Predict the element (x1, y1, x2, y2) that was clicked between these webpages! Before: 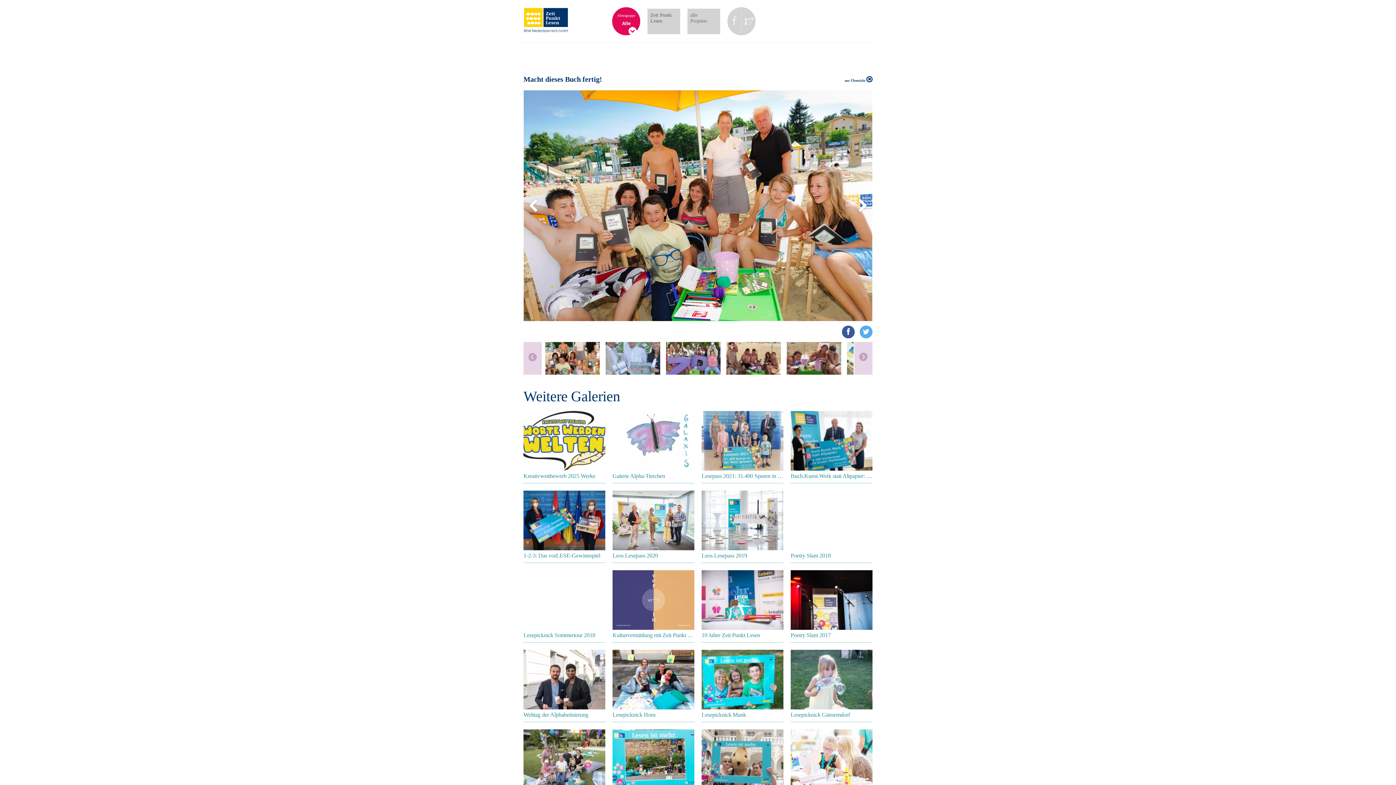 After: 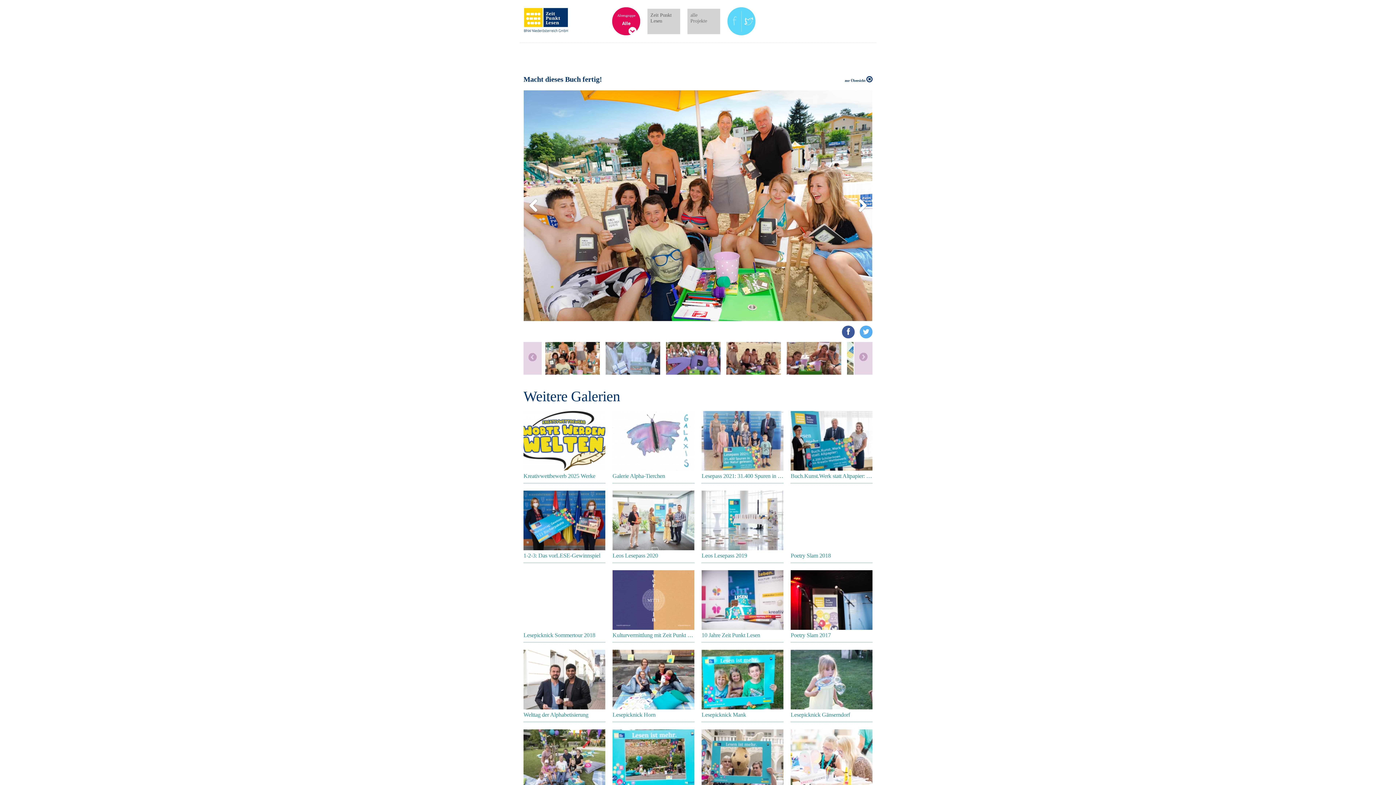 Action: bbox: (741, 7, 755, 35)